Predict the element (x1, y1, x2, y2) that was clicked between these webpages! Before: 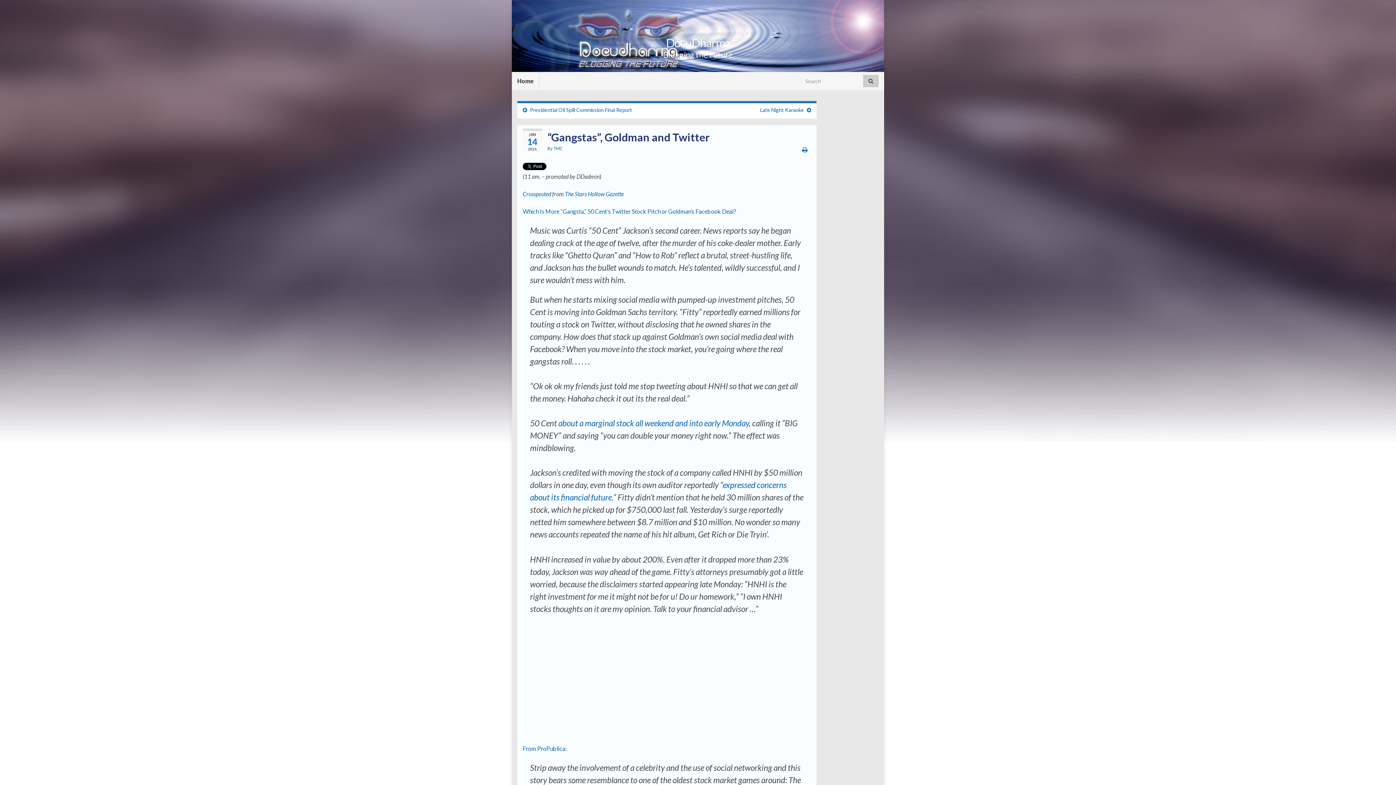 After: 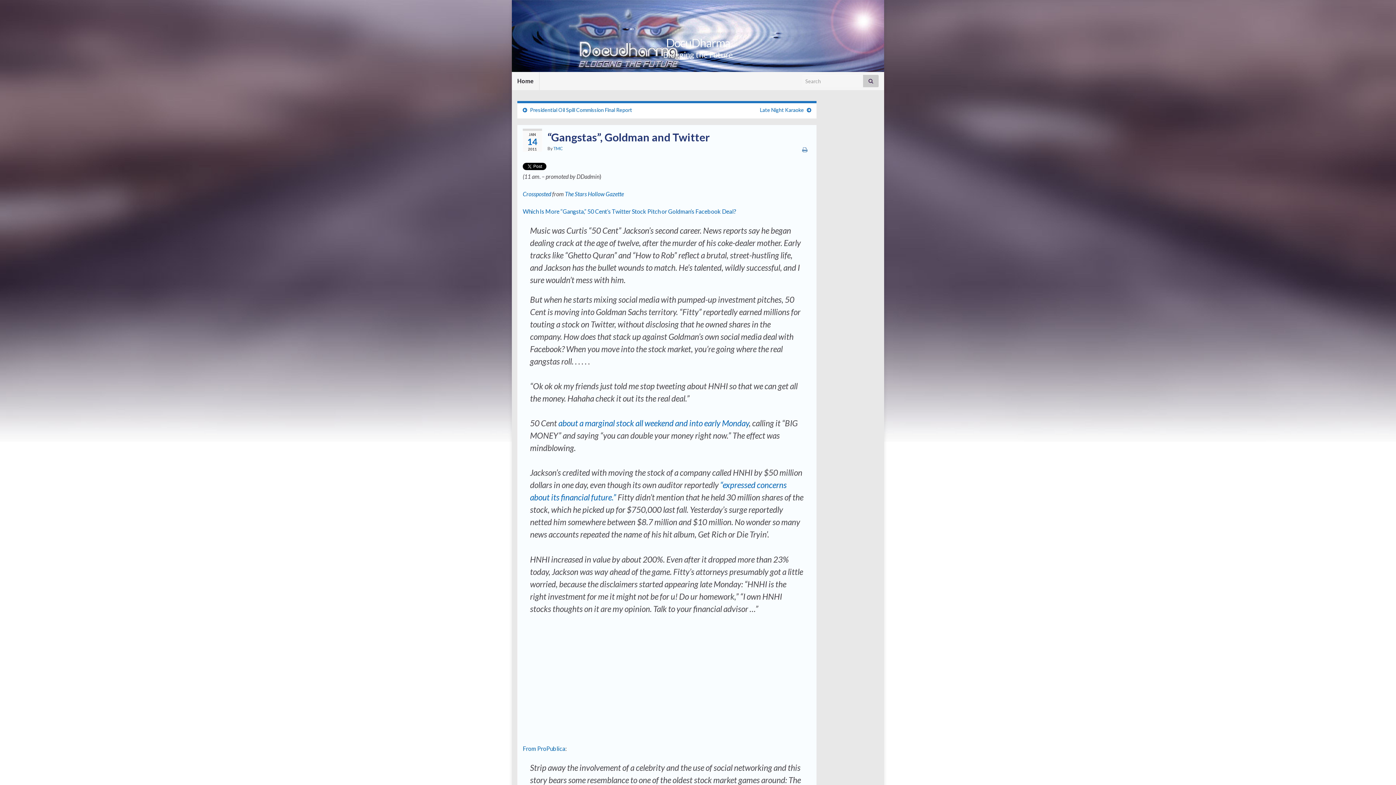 Action: bbox: (802, 146, 807, 153)